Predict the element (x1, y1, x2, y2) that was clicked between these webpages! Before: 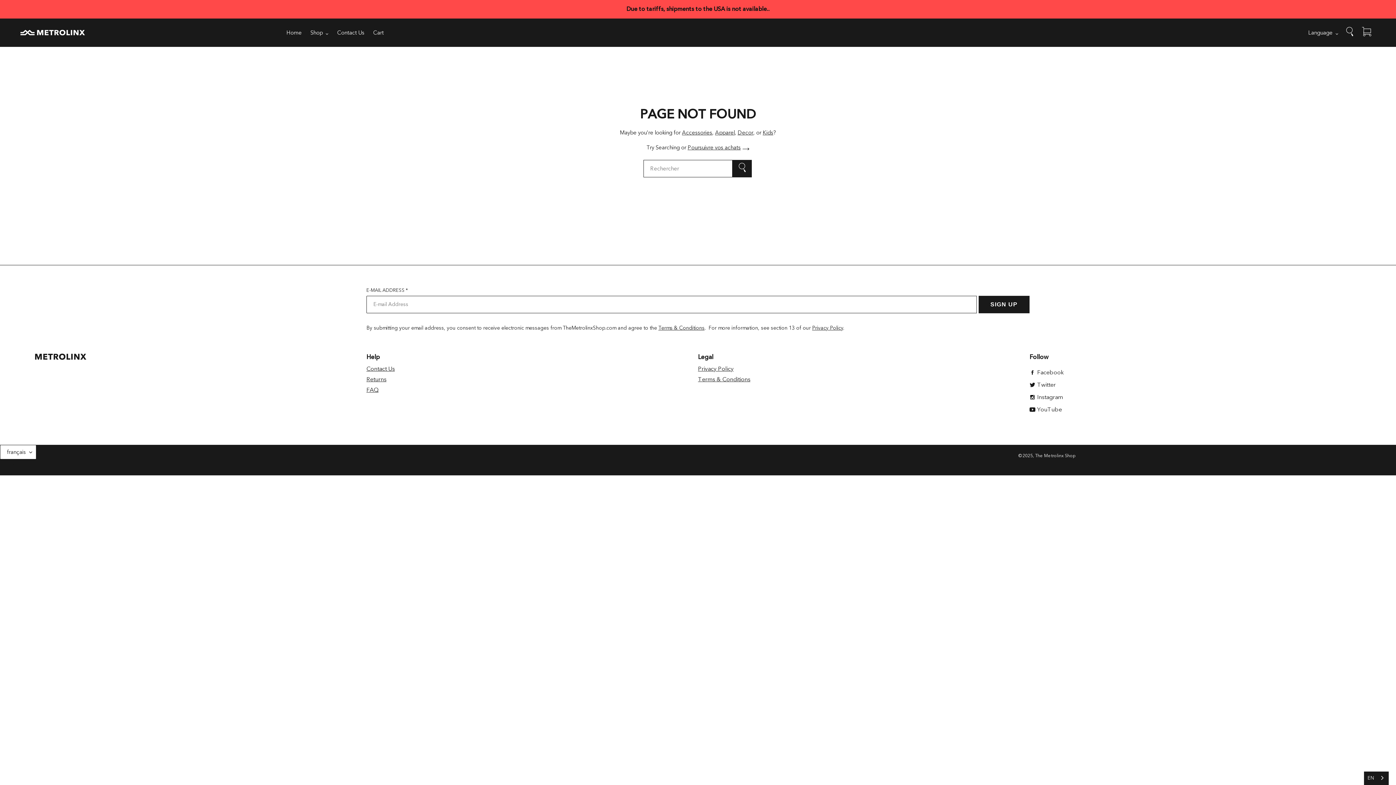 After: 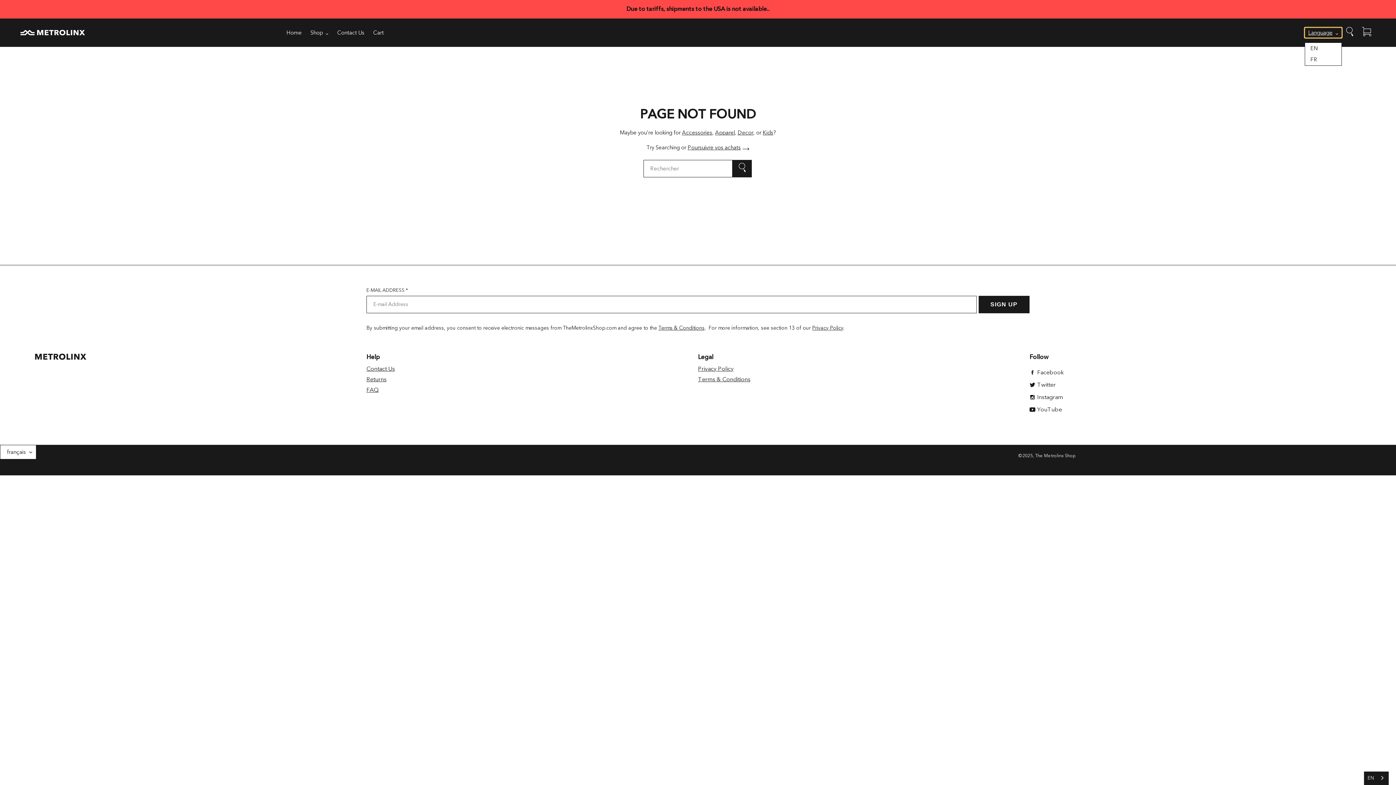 Action: label: Language bbox: (1304, 27, 1342, 37)